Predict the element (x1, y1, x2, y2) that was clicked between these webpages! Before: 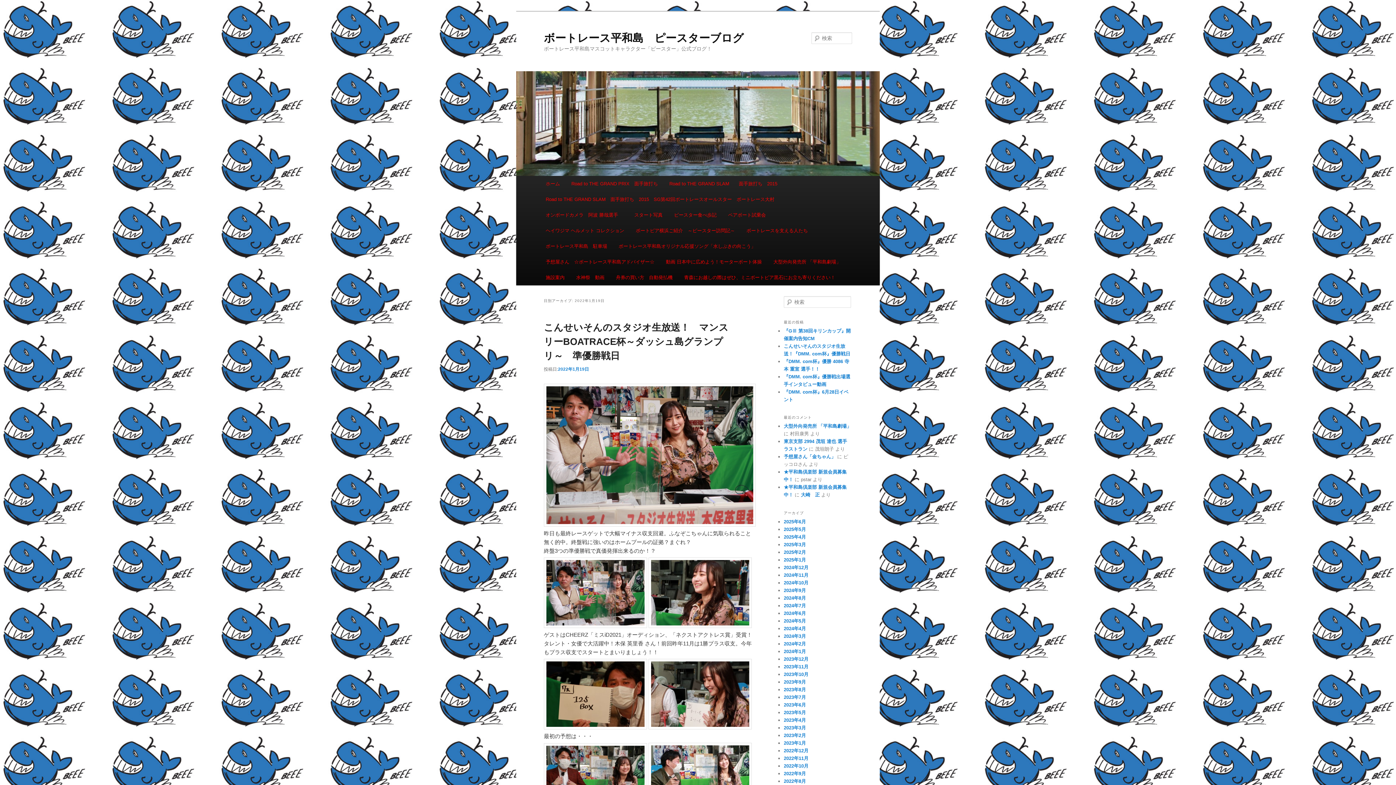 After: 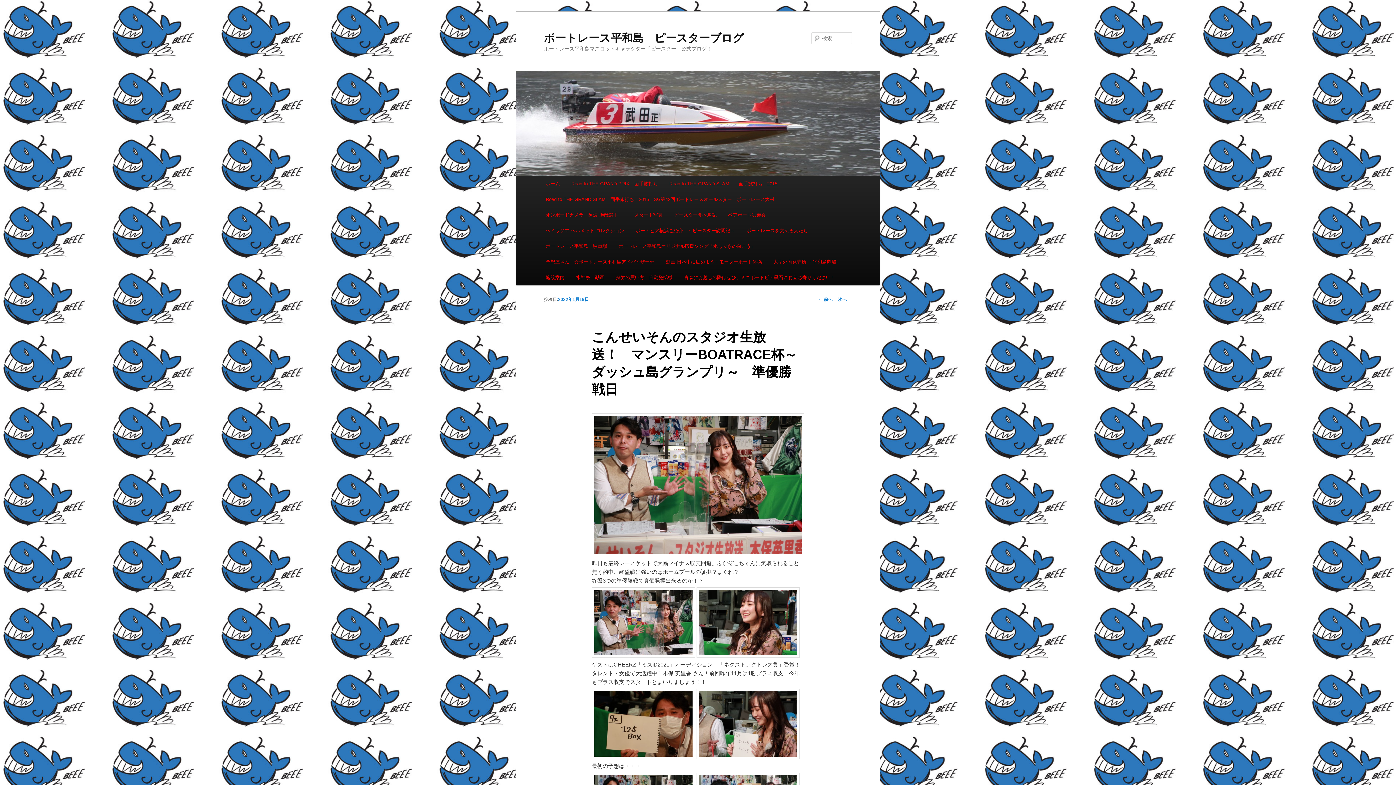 Action: bbox: (558, 366, 589, 372) label: 2022年1月19日